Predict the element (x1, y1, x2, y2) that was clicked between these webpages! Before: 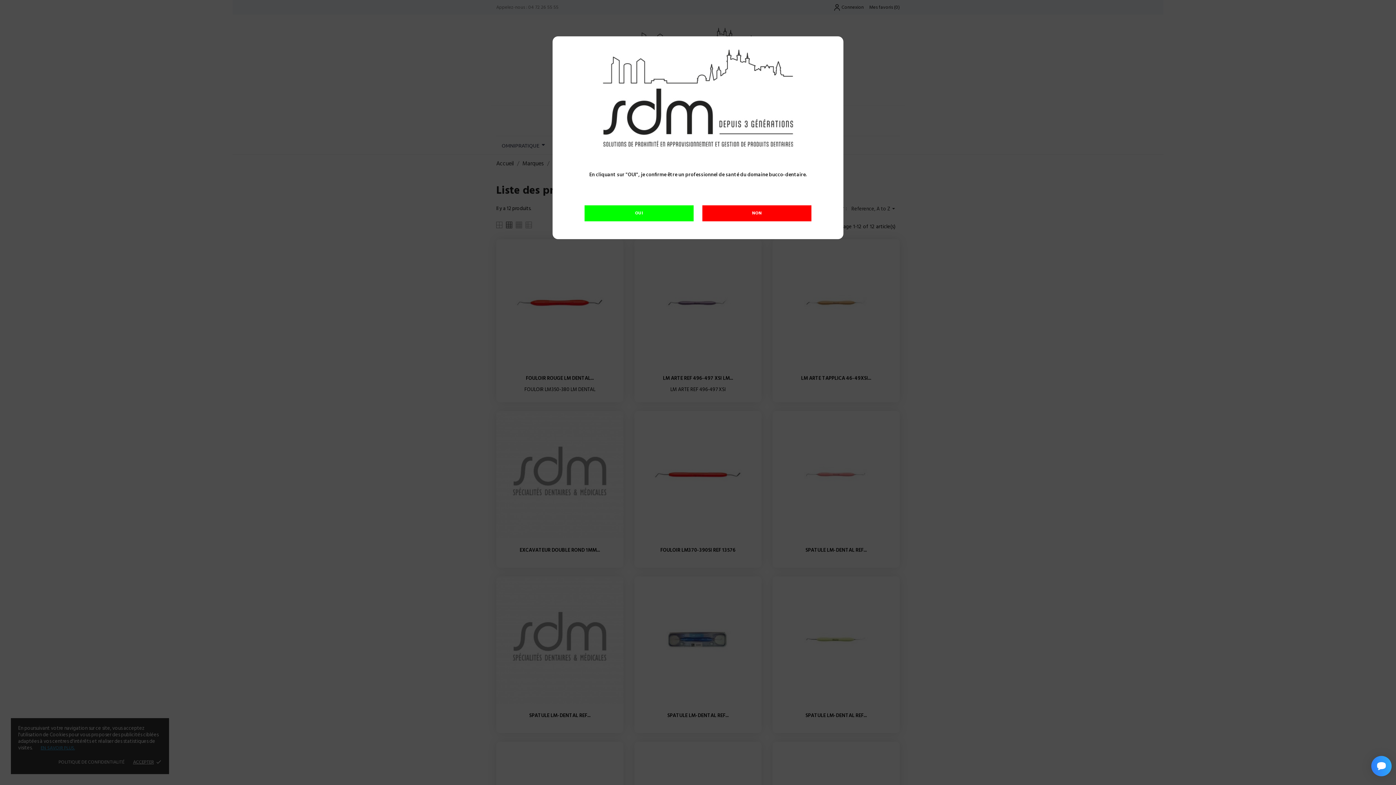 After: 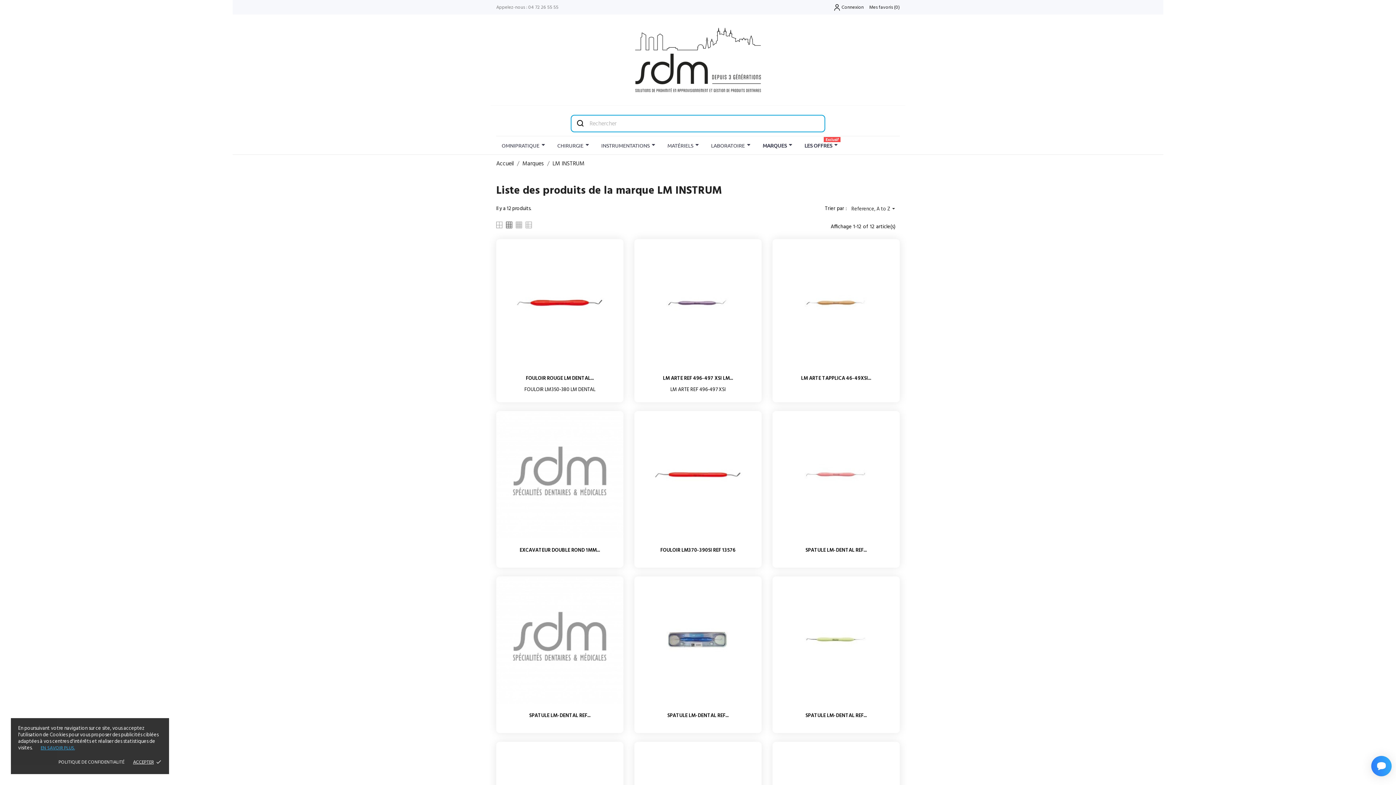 Action: label: OUI bbox: (584, 205, 693, 221)